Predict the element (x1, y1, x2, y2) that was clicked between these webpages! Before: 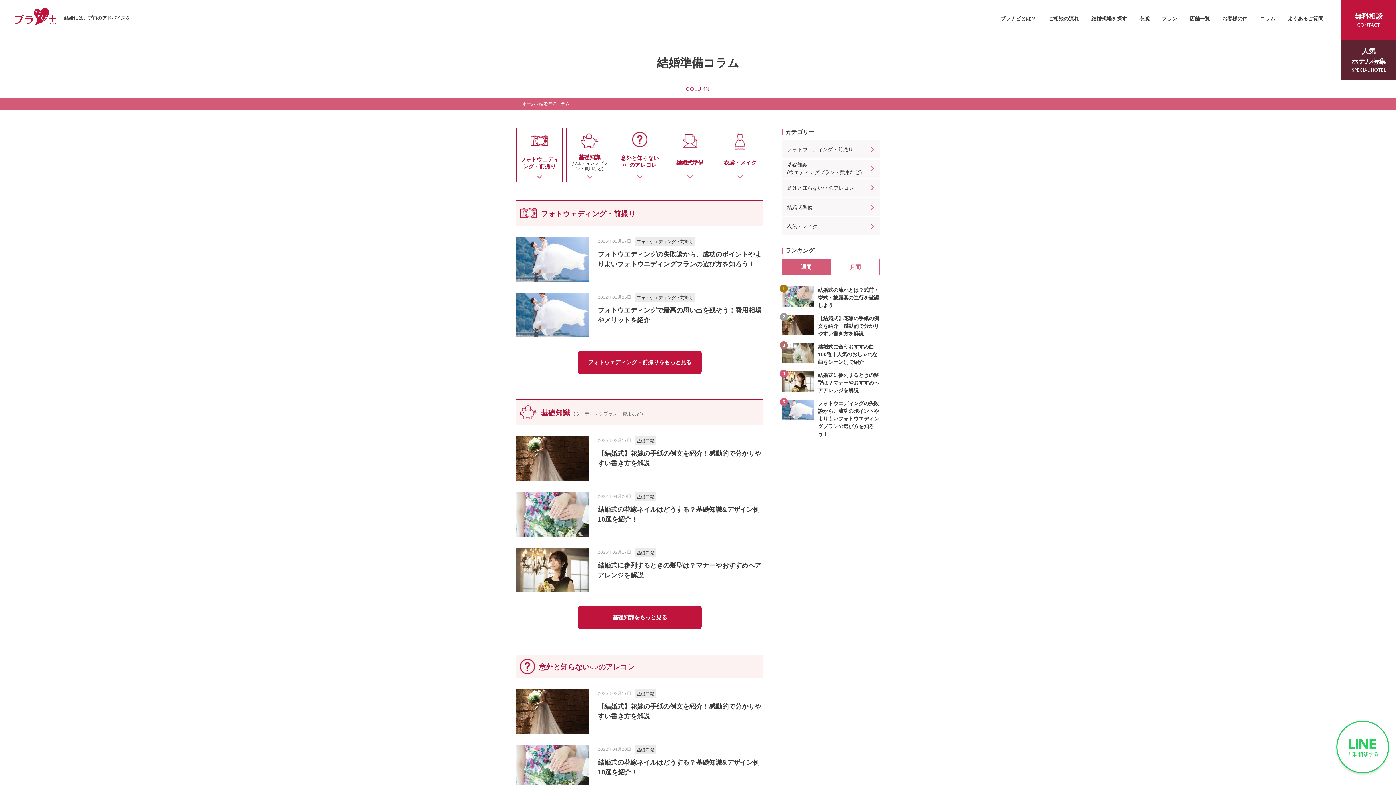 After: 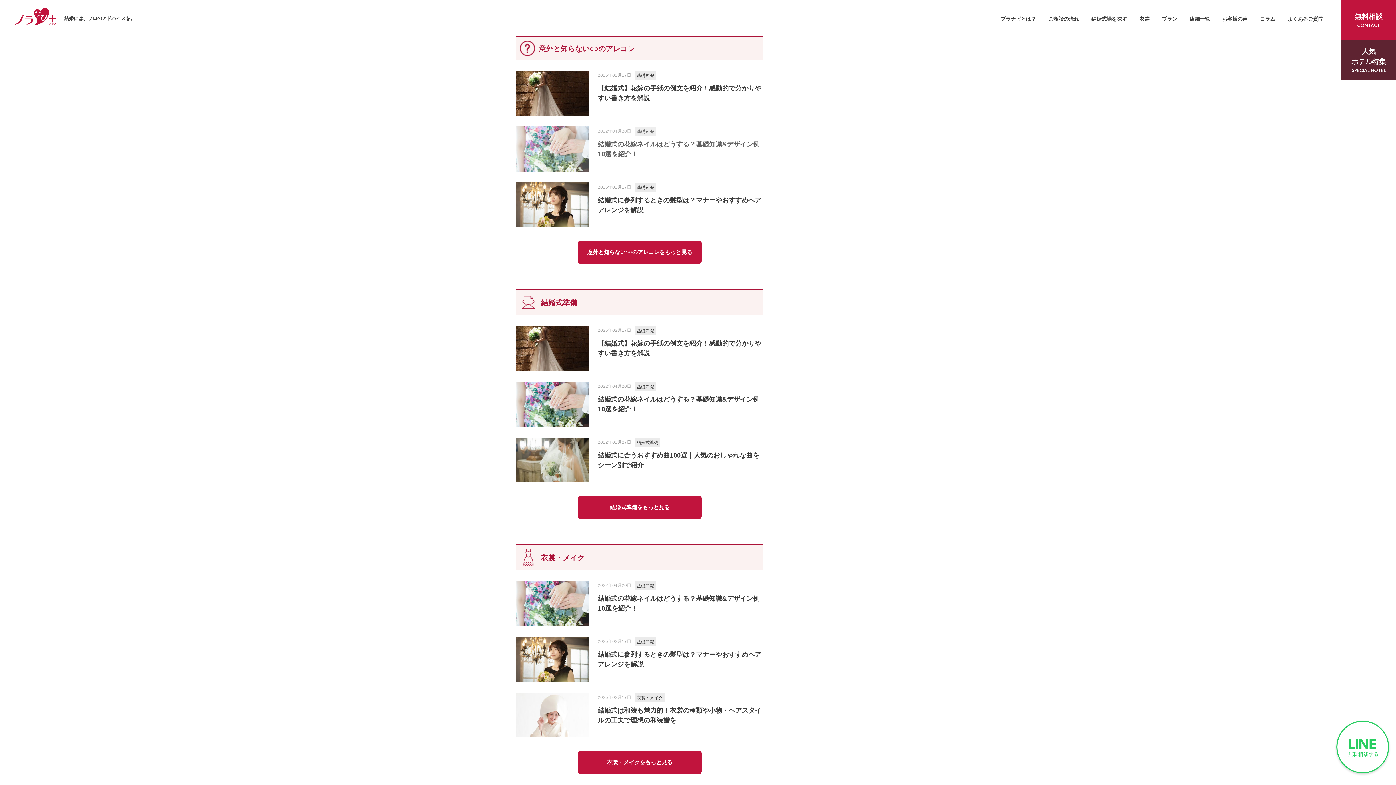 Action: label: 意外と知らない○○のアレコレ bbox: (617, 128, 662, 181)